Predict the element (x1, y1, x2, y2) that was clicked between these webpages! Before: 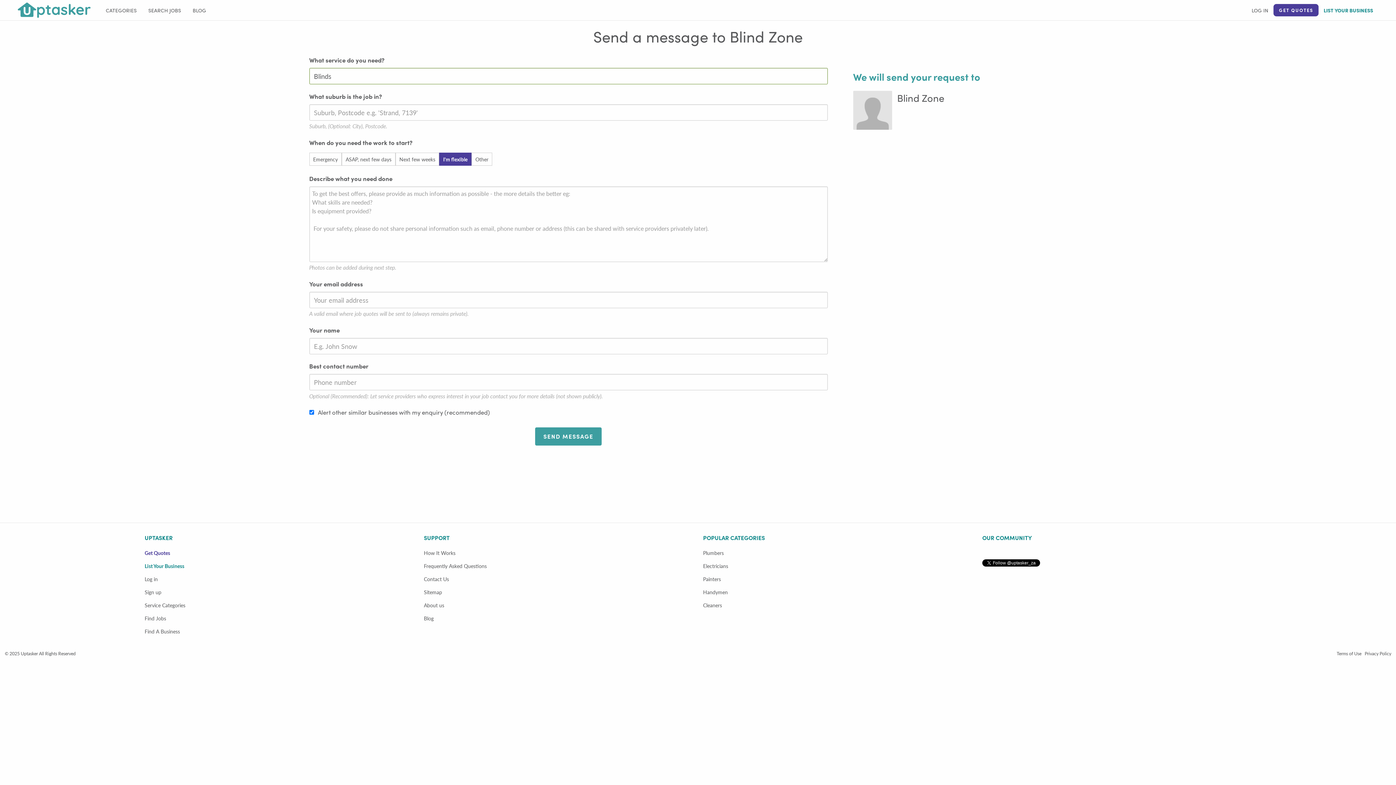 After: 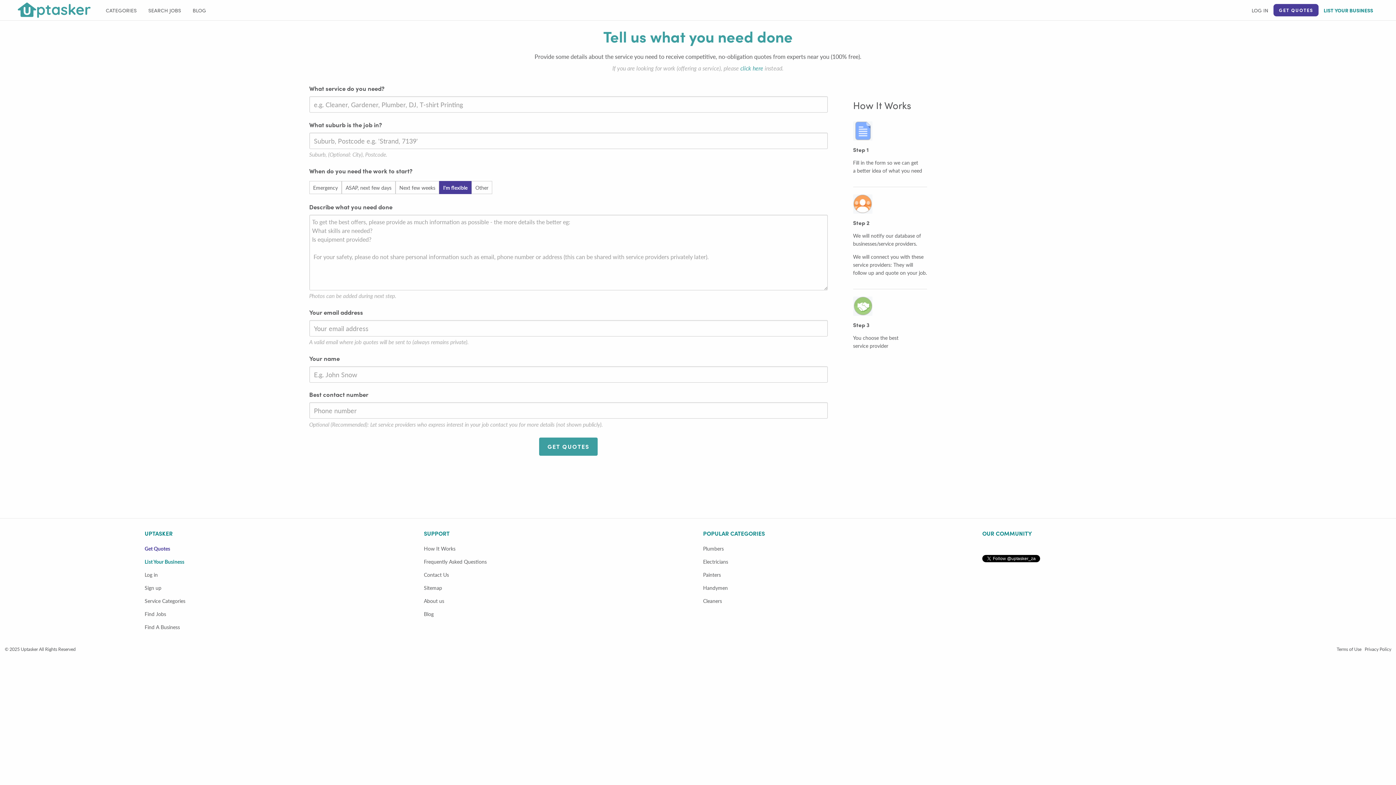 Action: label: GET QUOTES bbox: (1273, 4, 1318, 16)